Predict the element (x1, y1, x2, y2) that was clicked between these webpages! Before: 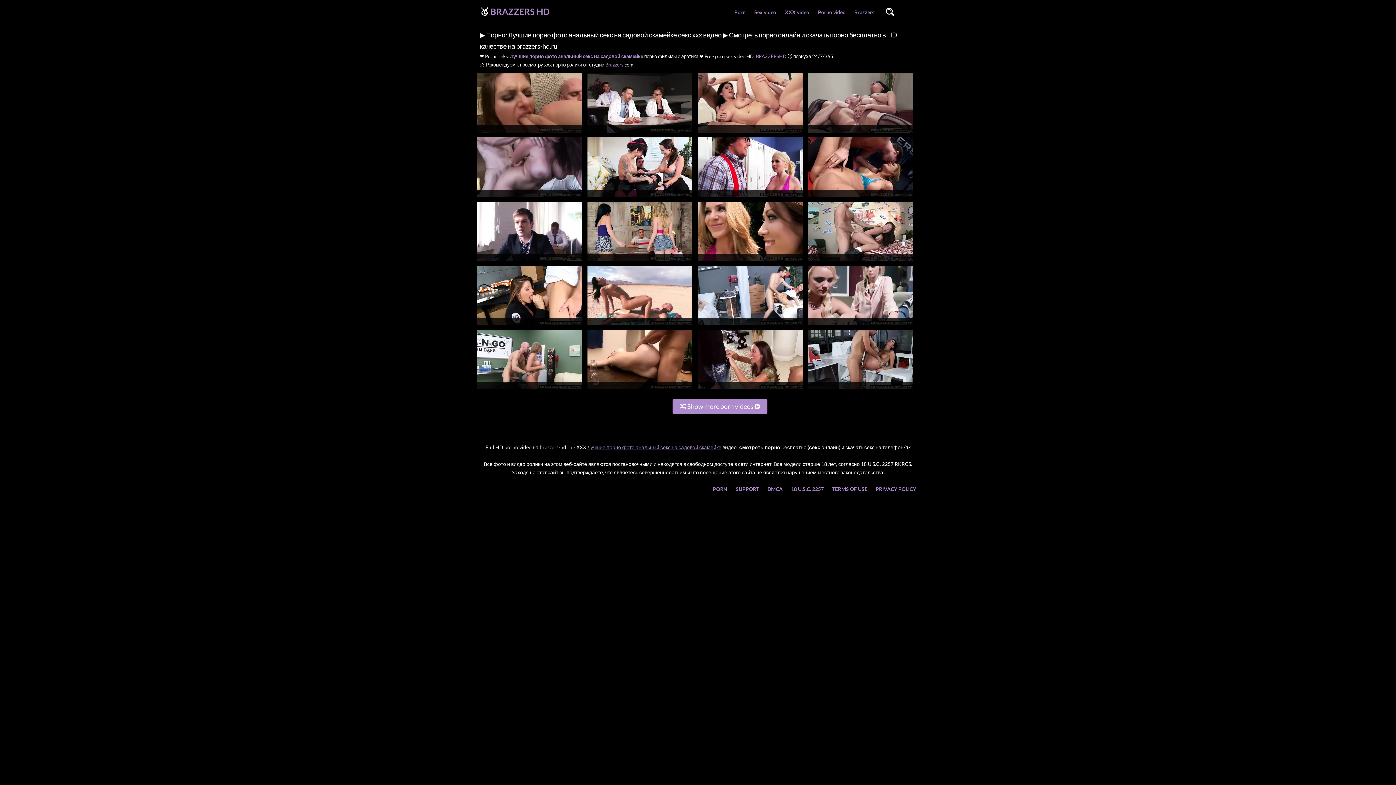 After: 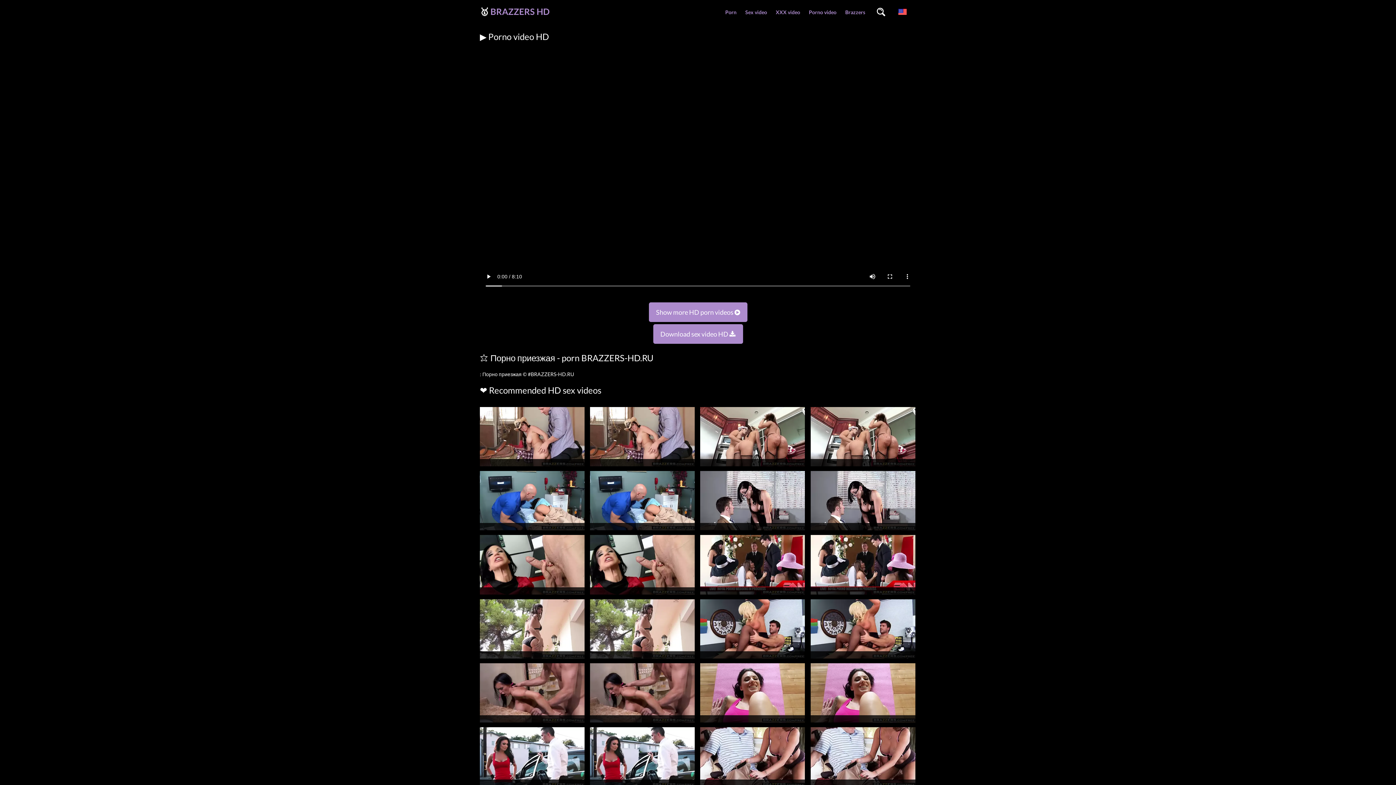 Action: bbox: (477, 129, 582, 136)